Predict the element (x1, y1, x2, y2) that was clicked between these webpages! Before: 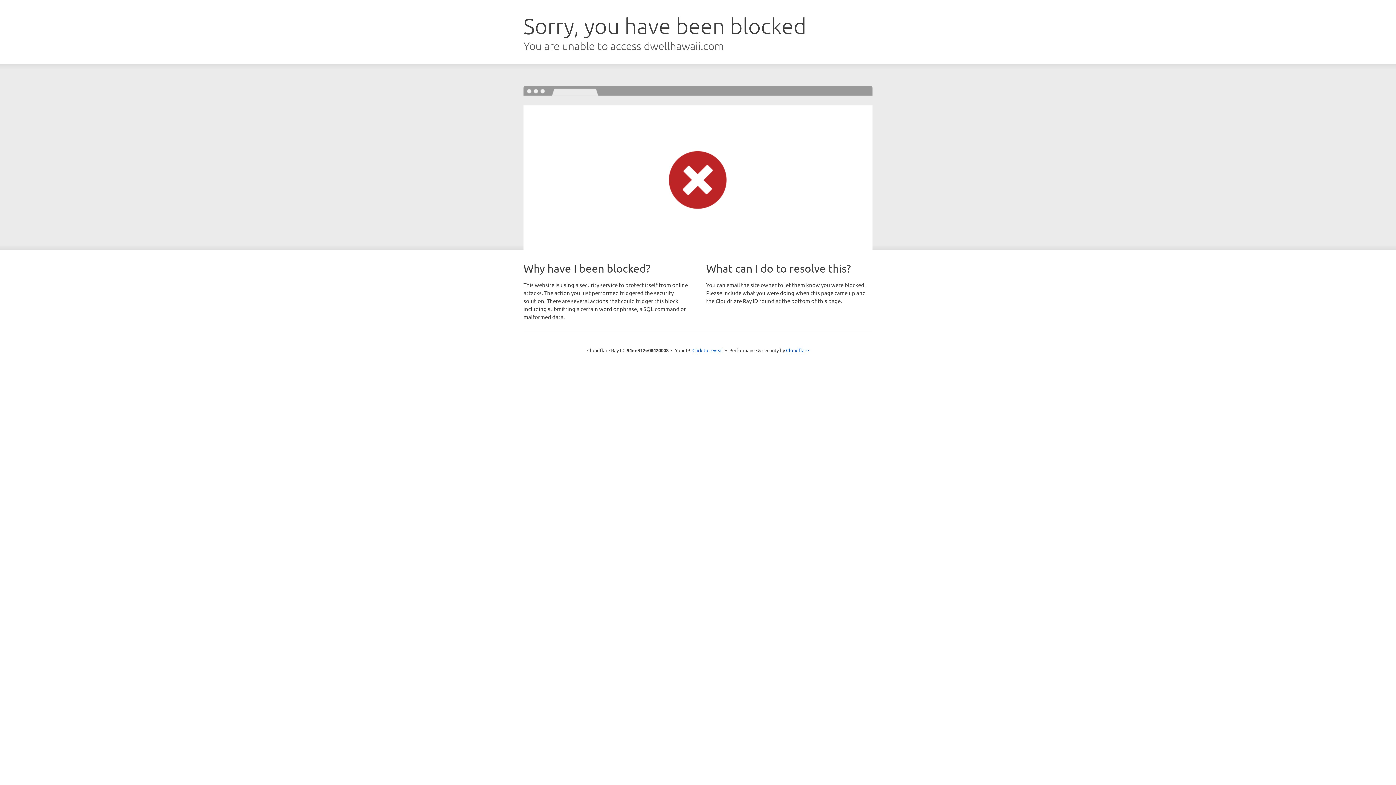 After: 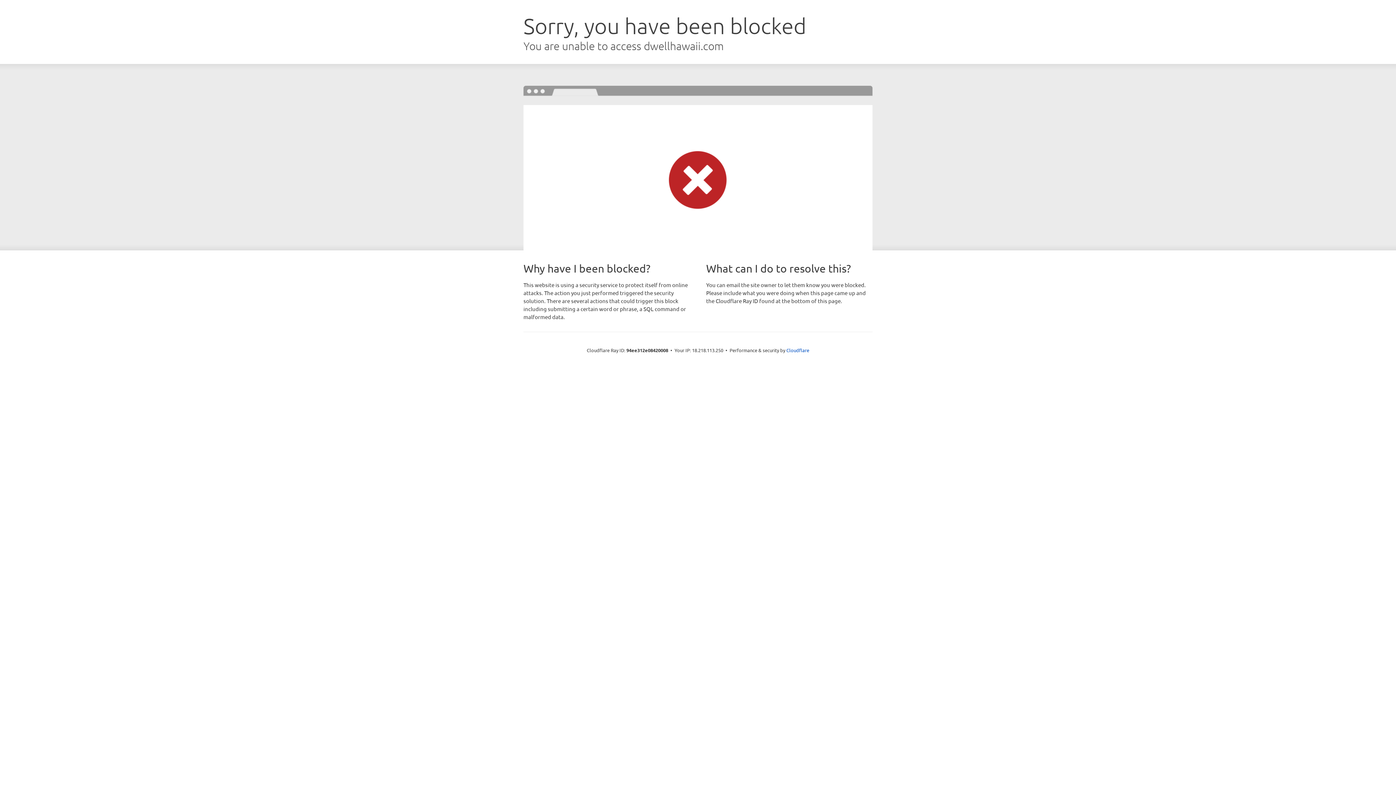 Action: bbox: (692, 346, 723, 353) label: Click to reveal